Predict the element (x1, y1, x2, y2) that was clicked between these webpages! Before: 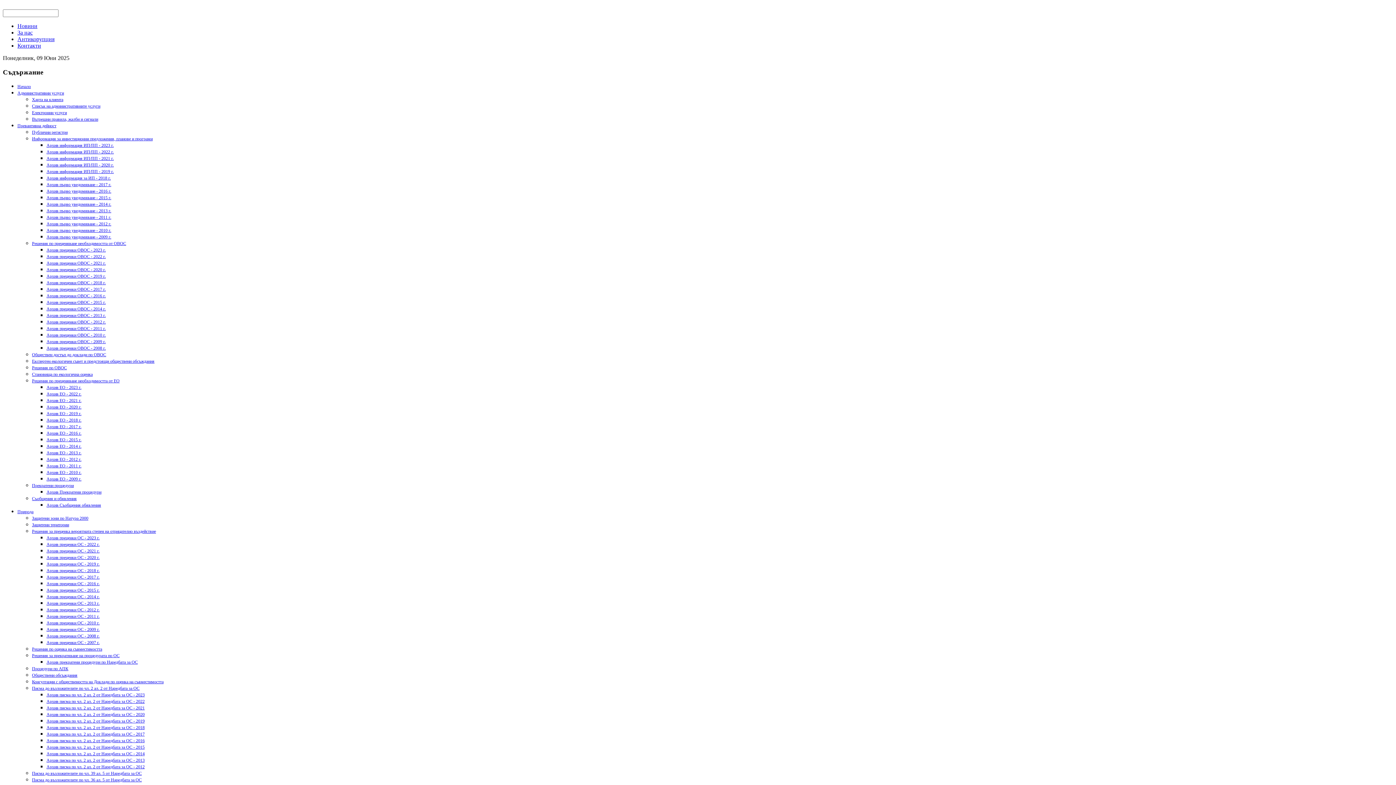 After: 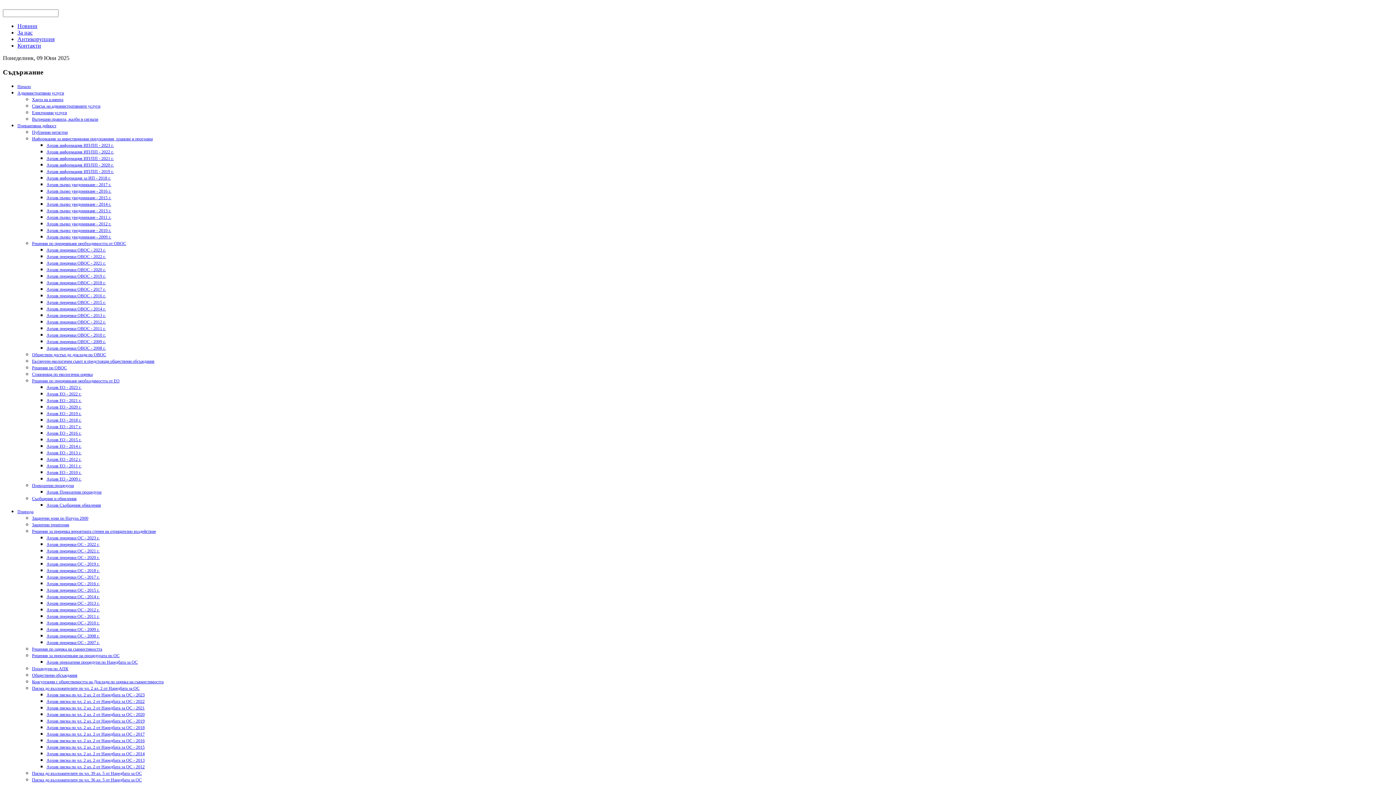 Action: label: Процедури по АПК bbox: (32, 666, 68, 671)